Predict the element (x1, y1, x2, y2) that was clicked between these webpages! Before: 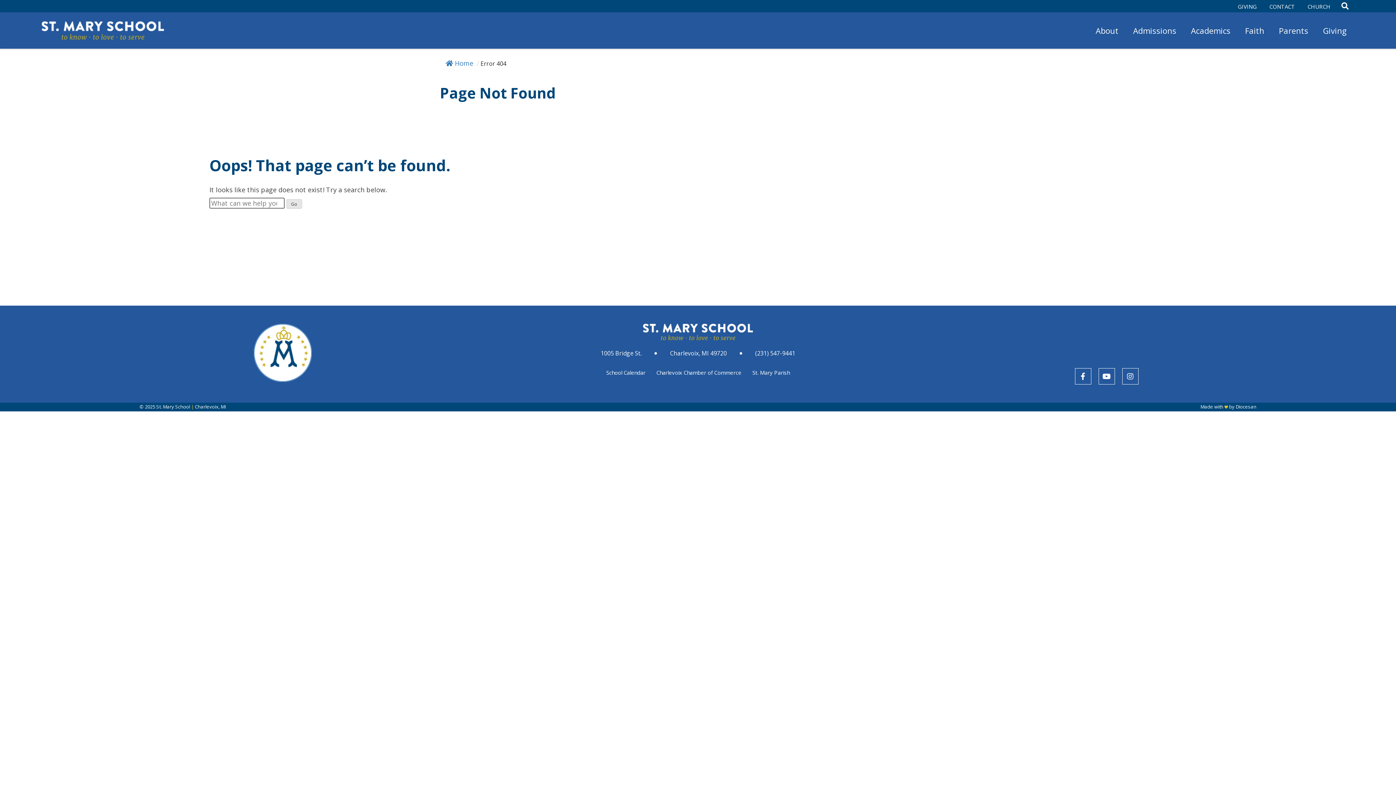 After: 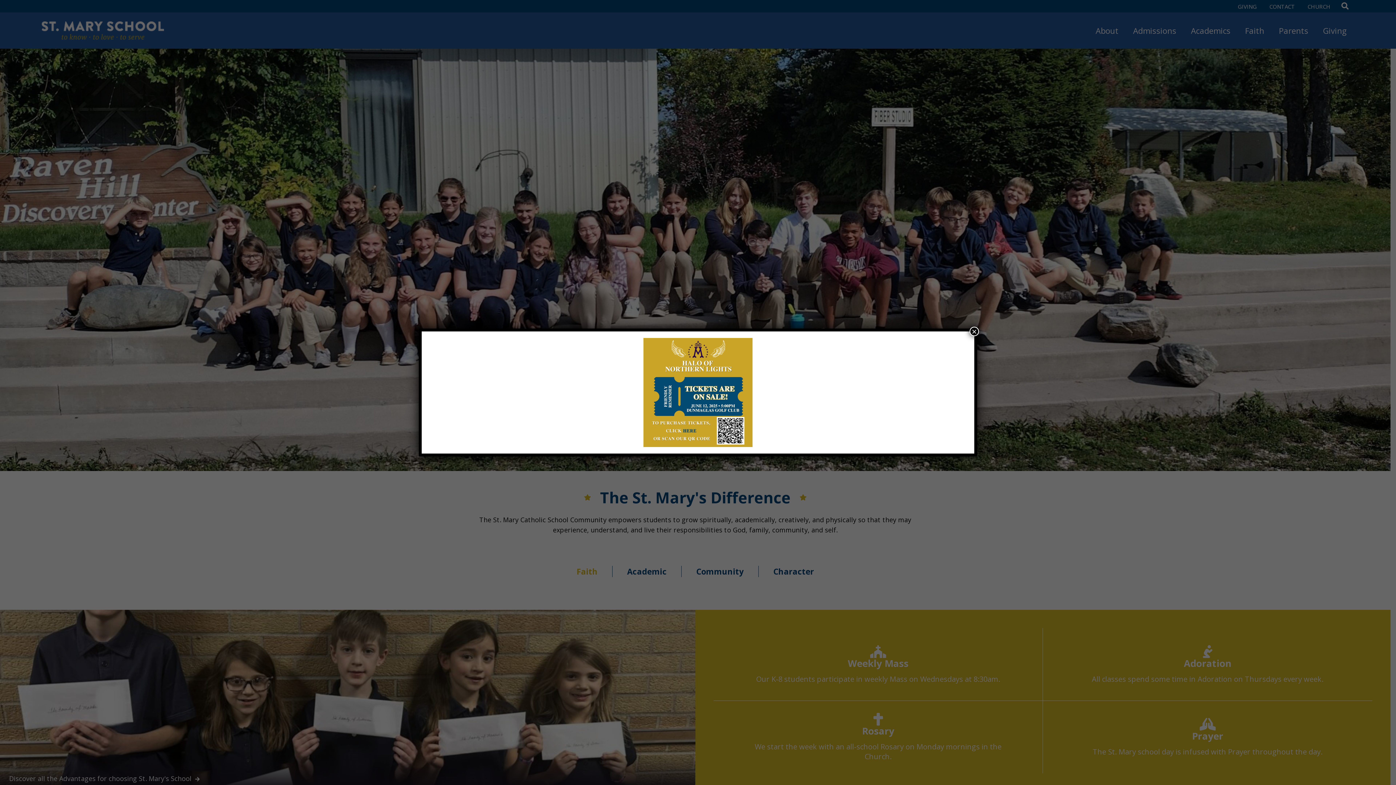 Action: label: Home bbox: (445, 58, 473, 67)